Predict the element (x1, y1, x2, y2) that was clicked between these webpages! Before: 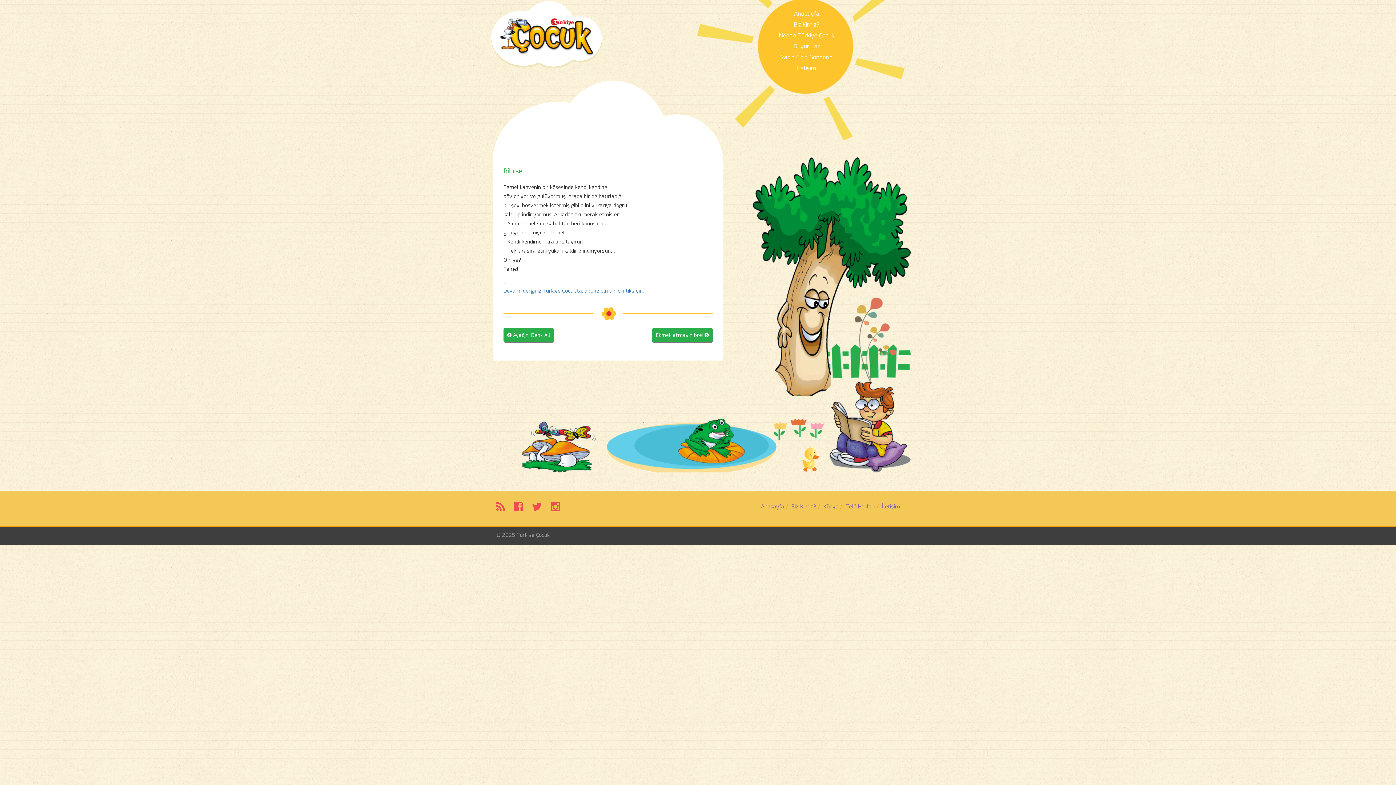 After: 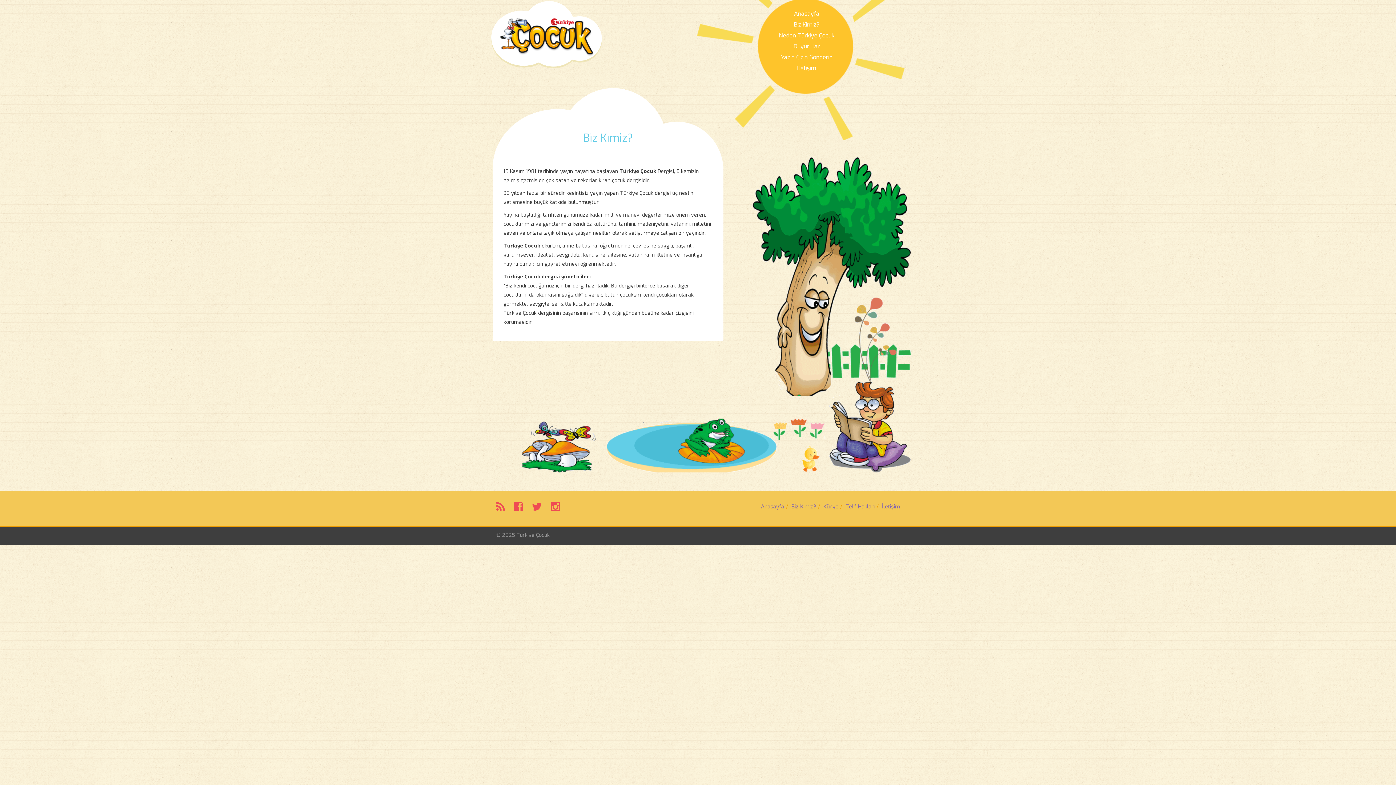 Action: bbox: (791, 503, 816, 510) label: Biz Kimiz?